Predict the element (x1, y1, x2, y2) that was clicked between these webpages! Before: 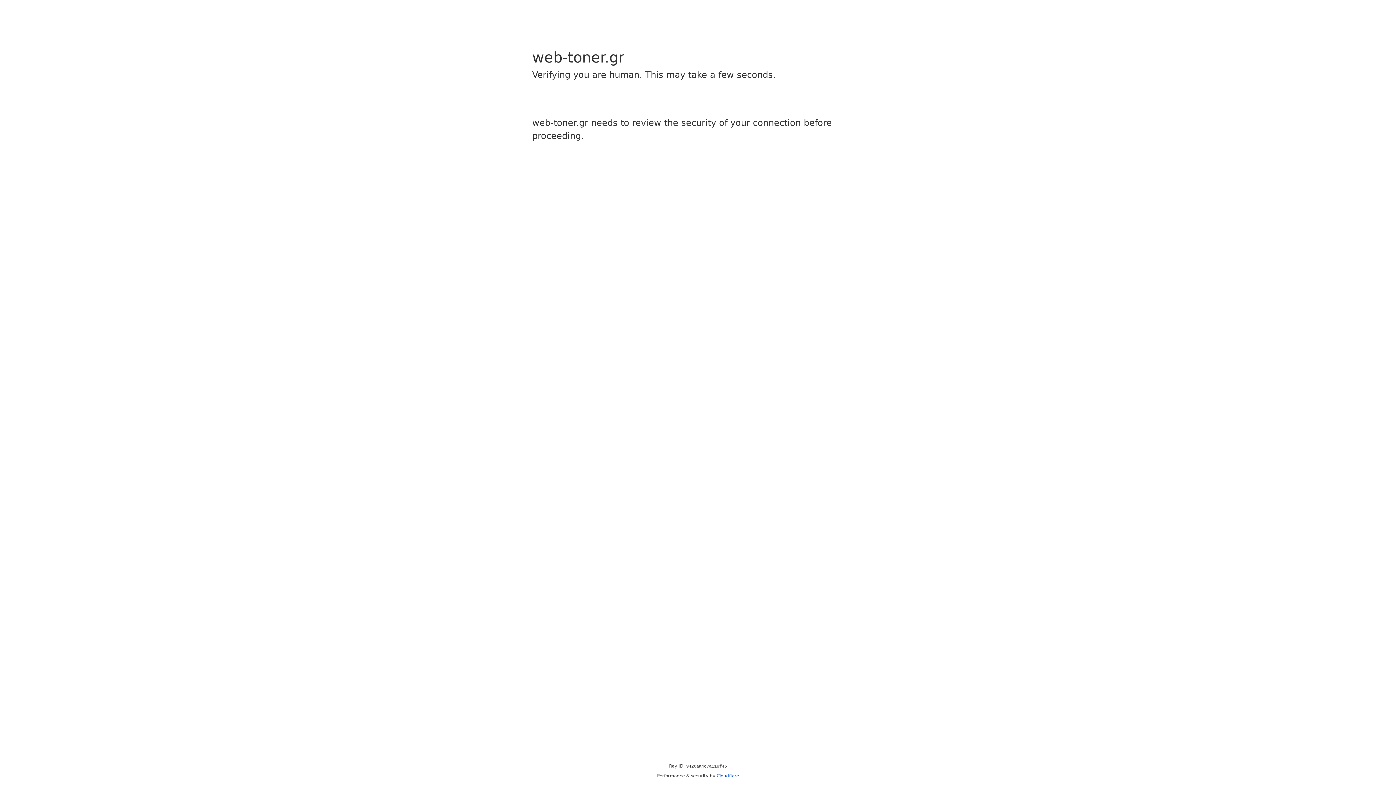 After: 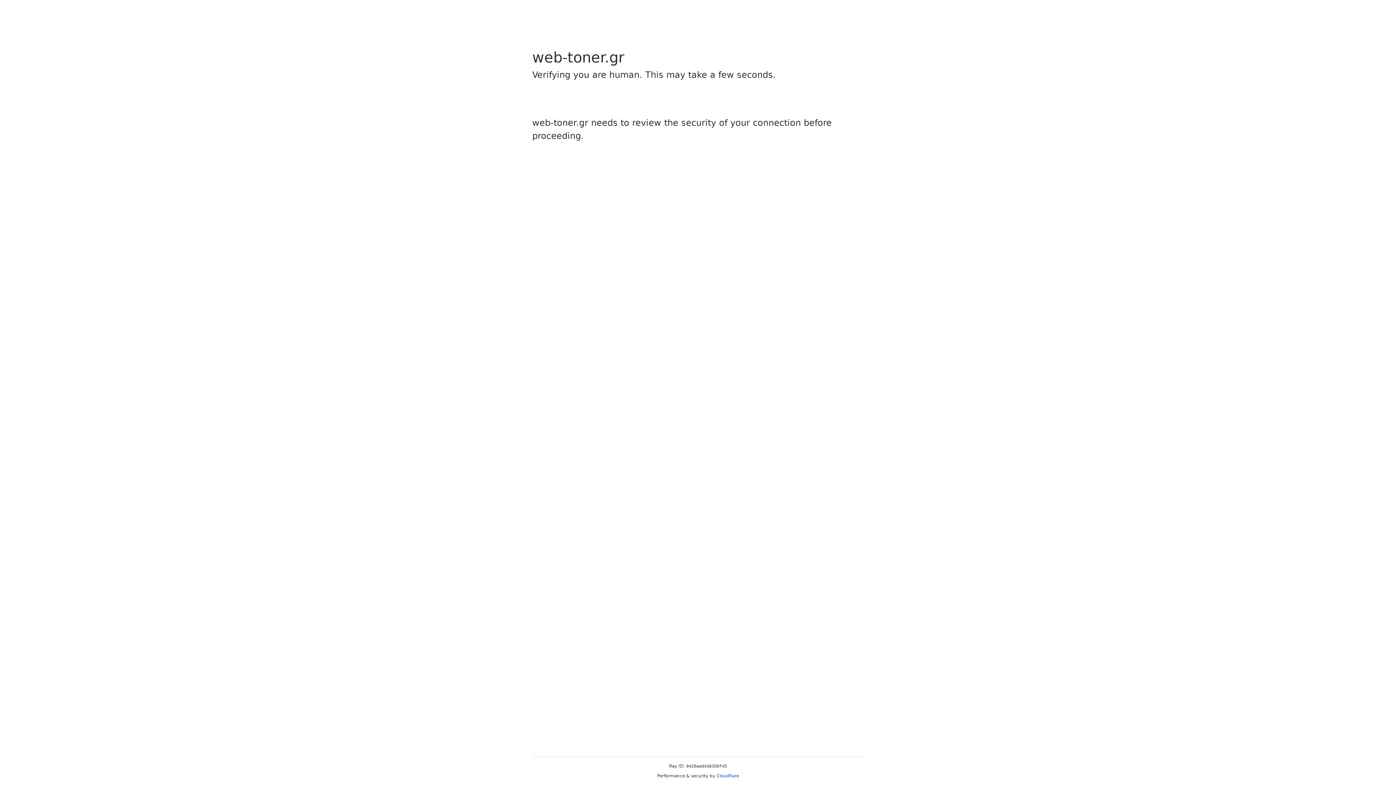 Action: bbox: (716, 773, 739, 778) label: Cloudflare